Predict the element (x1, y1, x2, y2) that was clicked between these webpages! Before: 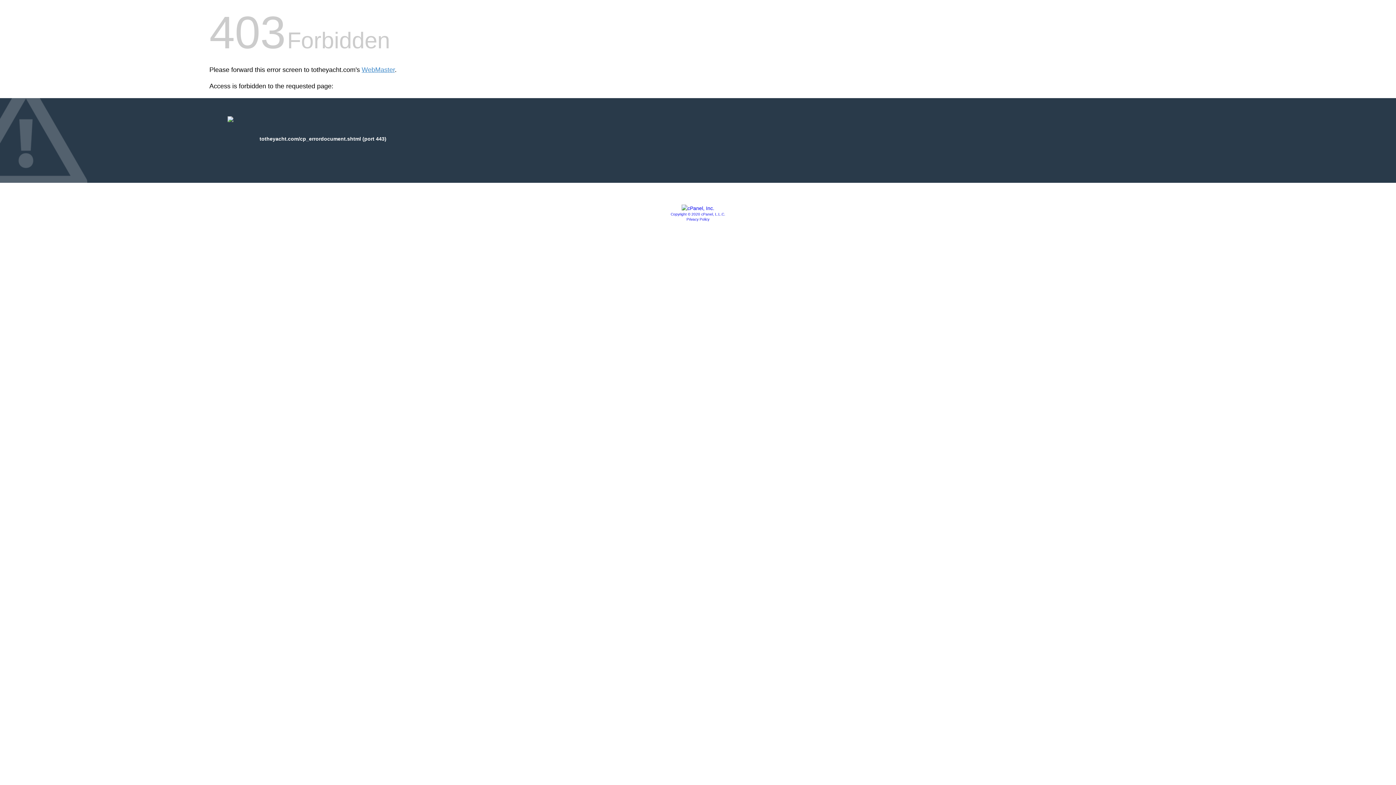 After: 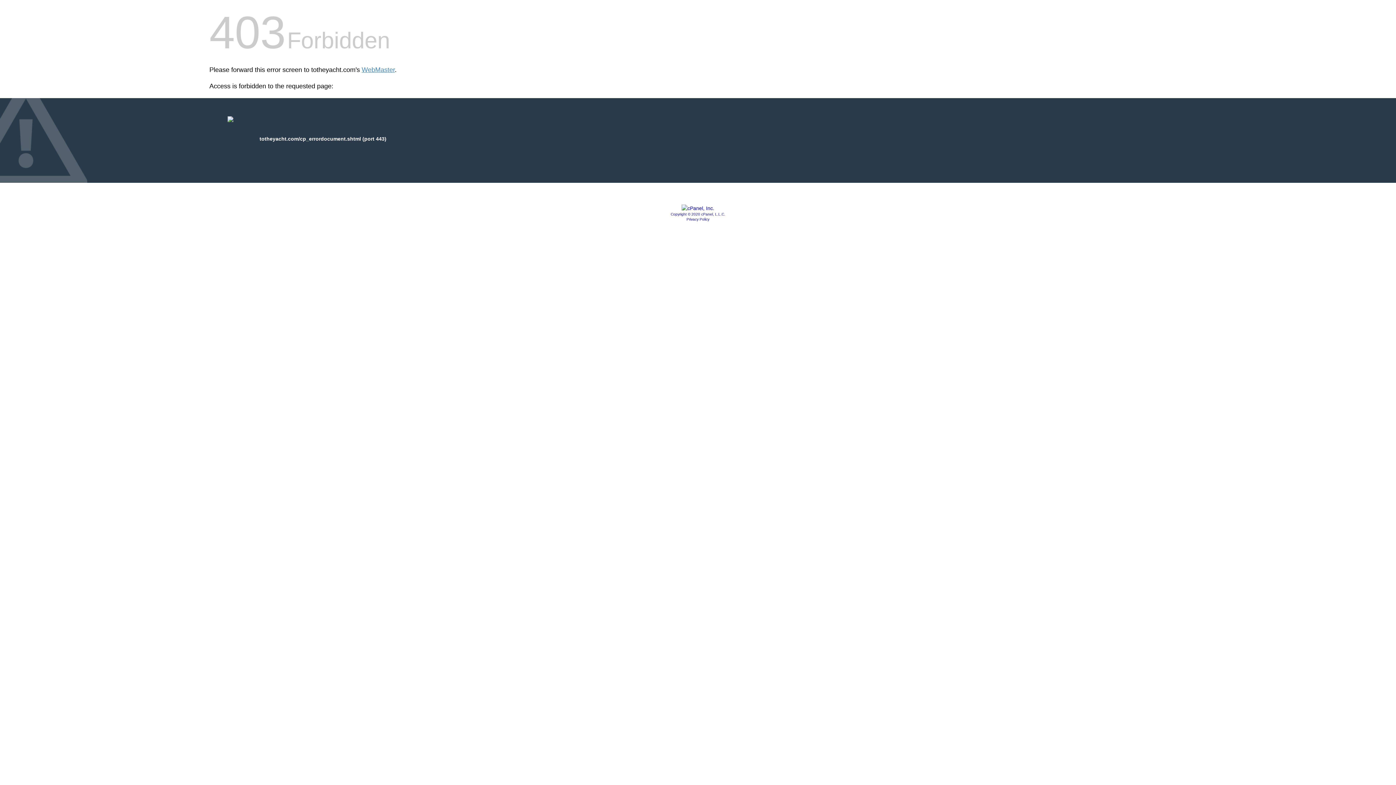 Action: bbox: (670, 212, 725, 216) label: Copyright © 2020 cPanel, L.L.C.